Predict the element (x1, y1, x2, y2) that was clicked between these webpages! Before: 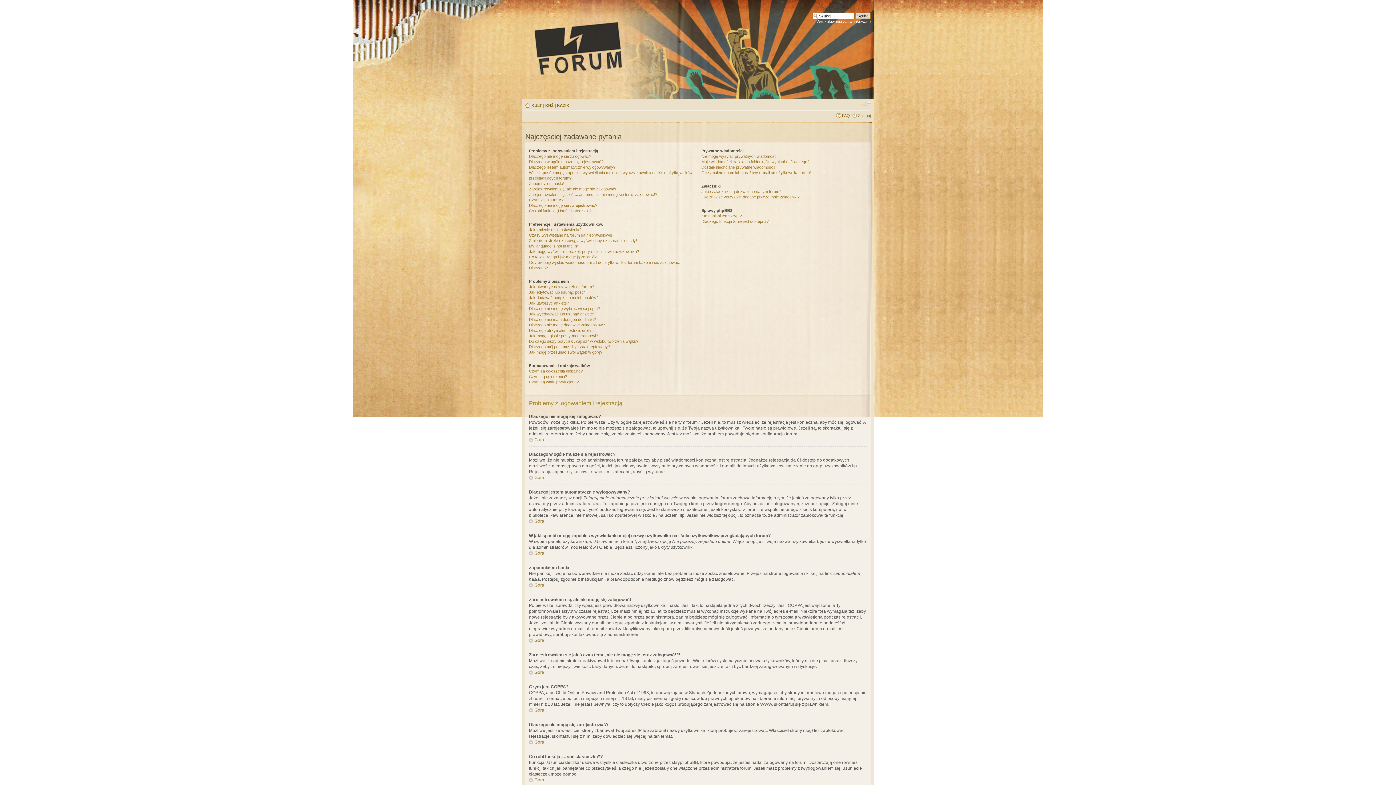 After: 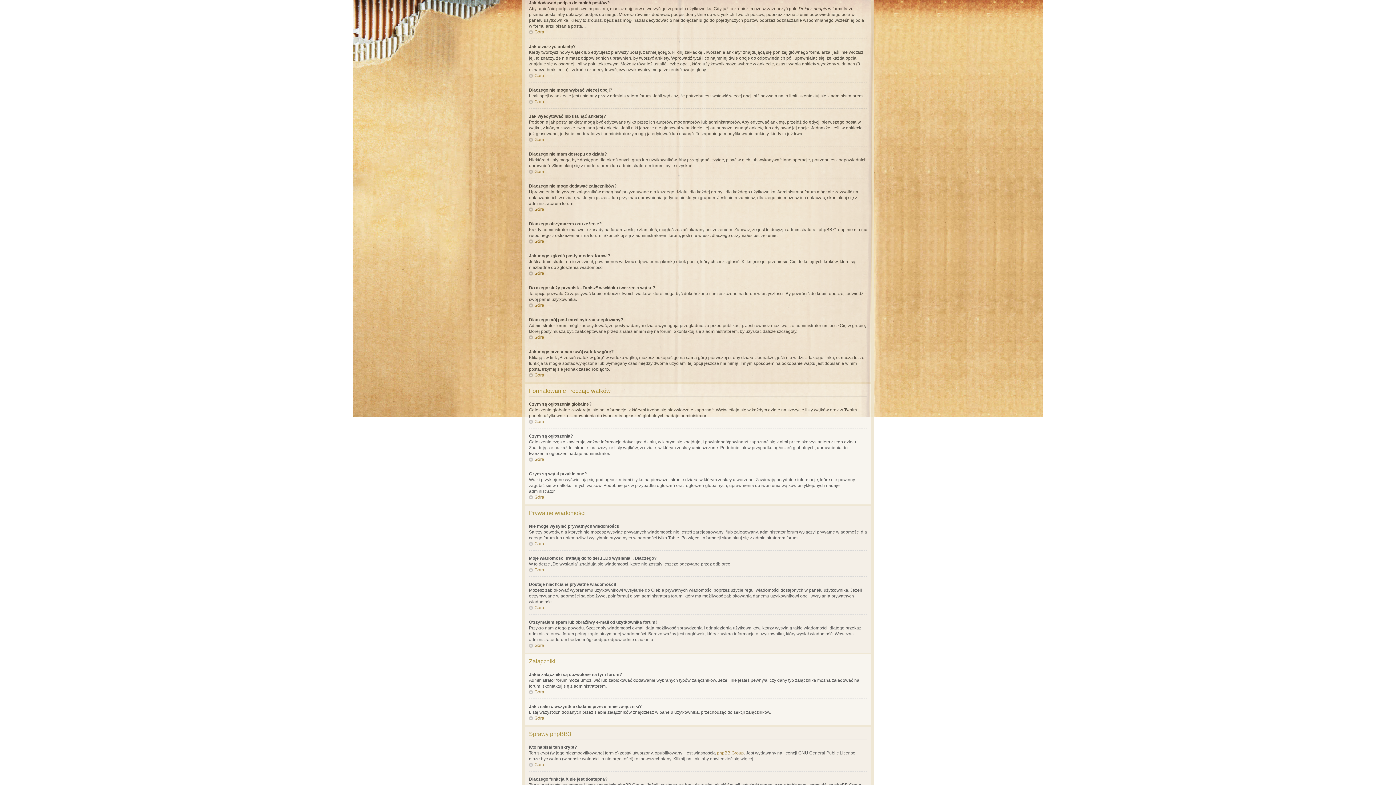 Action: label: Jak dodawać podpis do moich postów? bbox: (529, 295, 598, 300)